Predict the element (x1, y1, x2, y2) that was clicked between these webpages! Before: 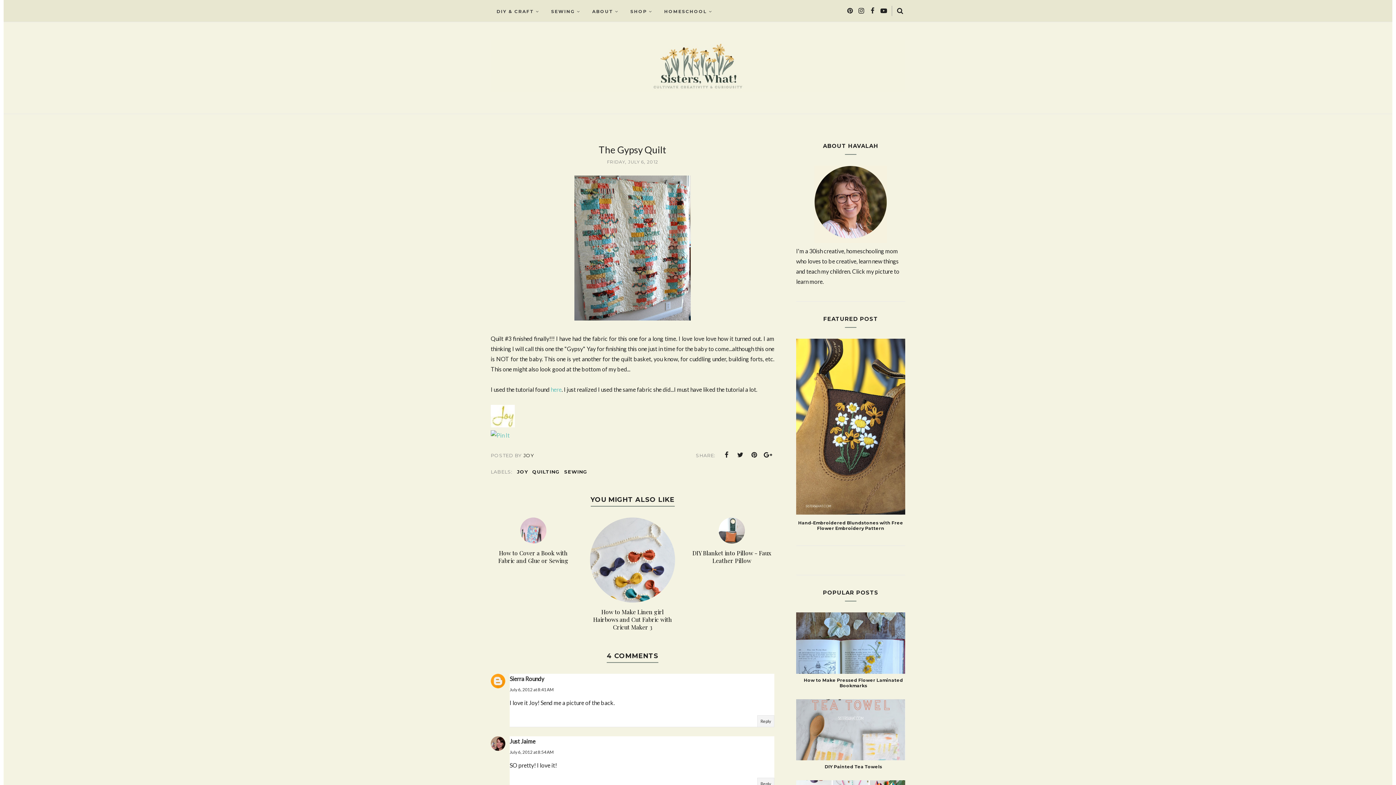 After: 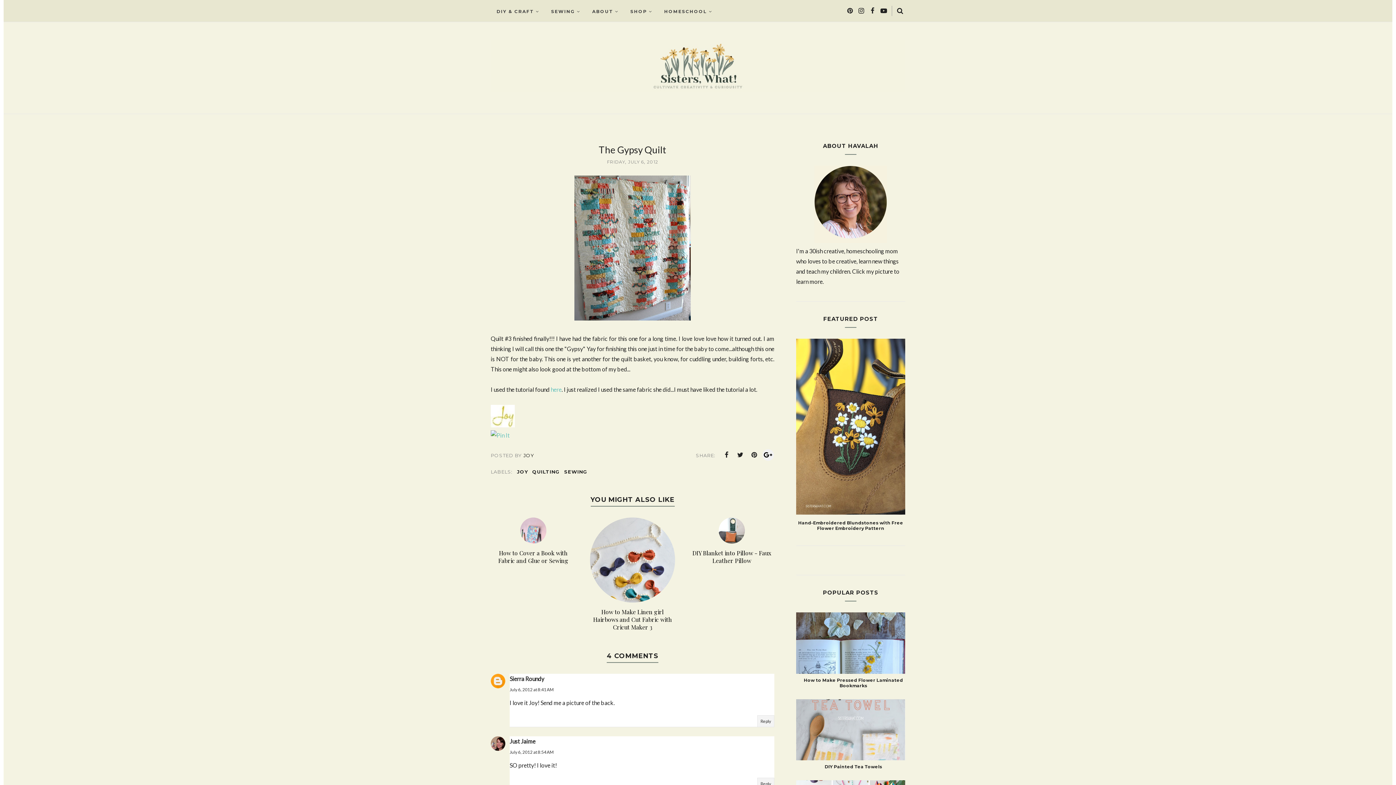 Action: bbox: (762, 449, 774, 460)